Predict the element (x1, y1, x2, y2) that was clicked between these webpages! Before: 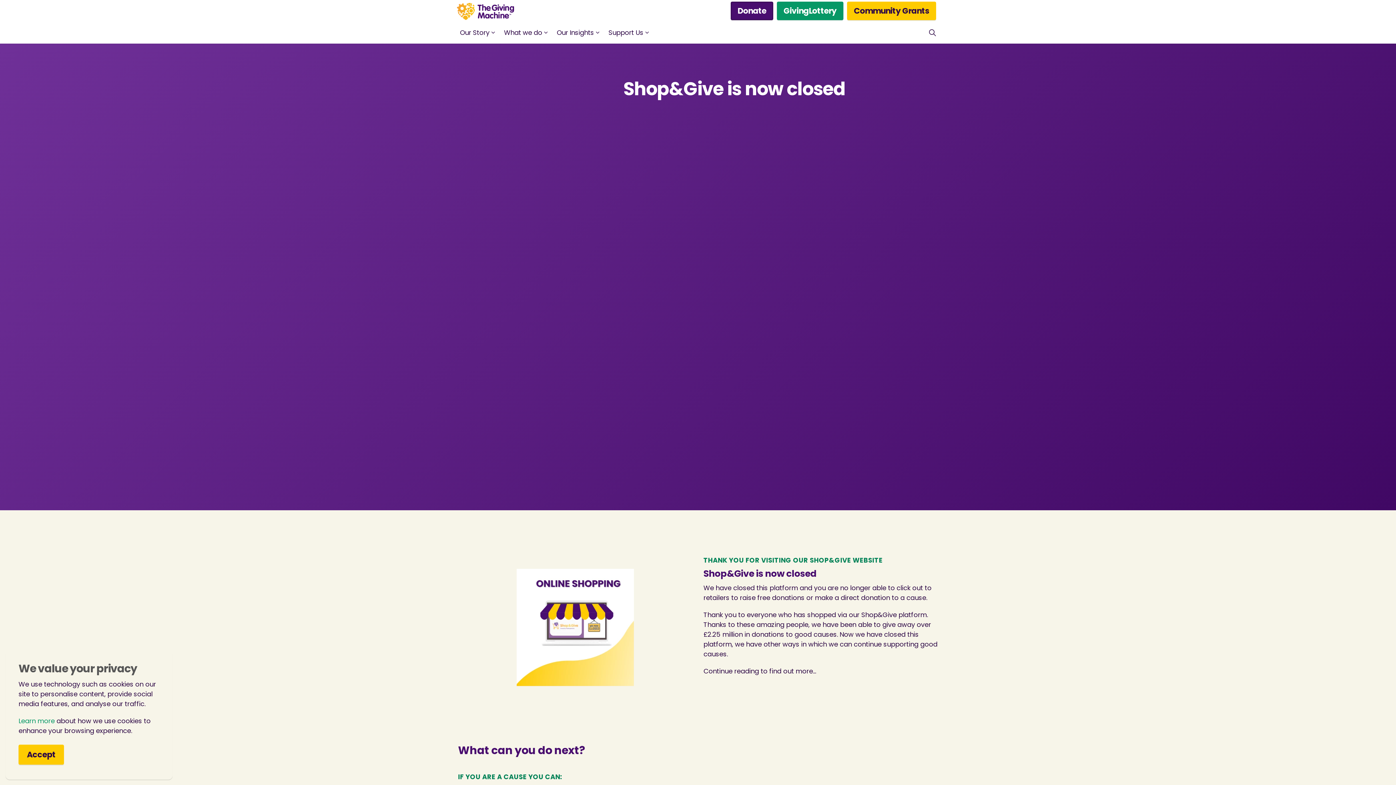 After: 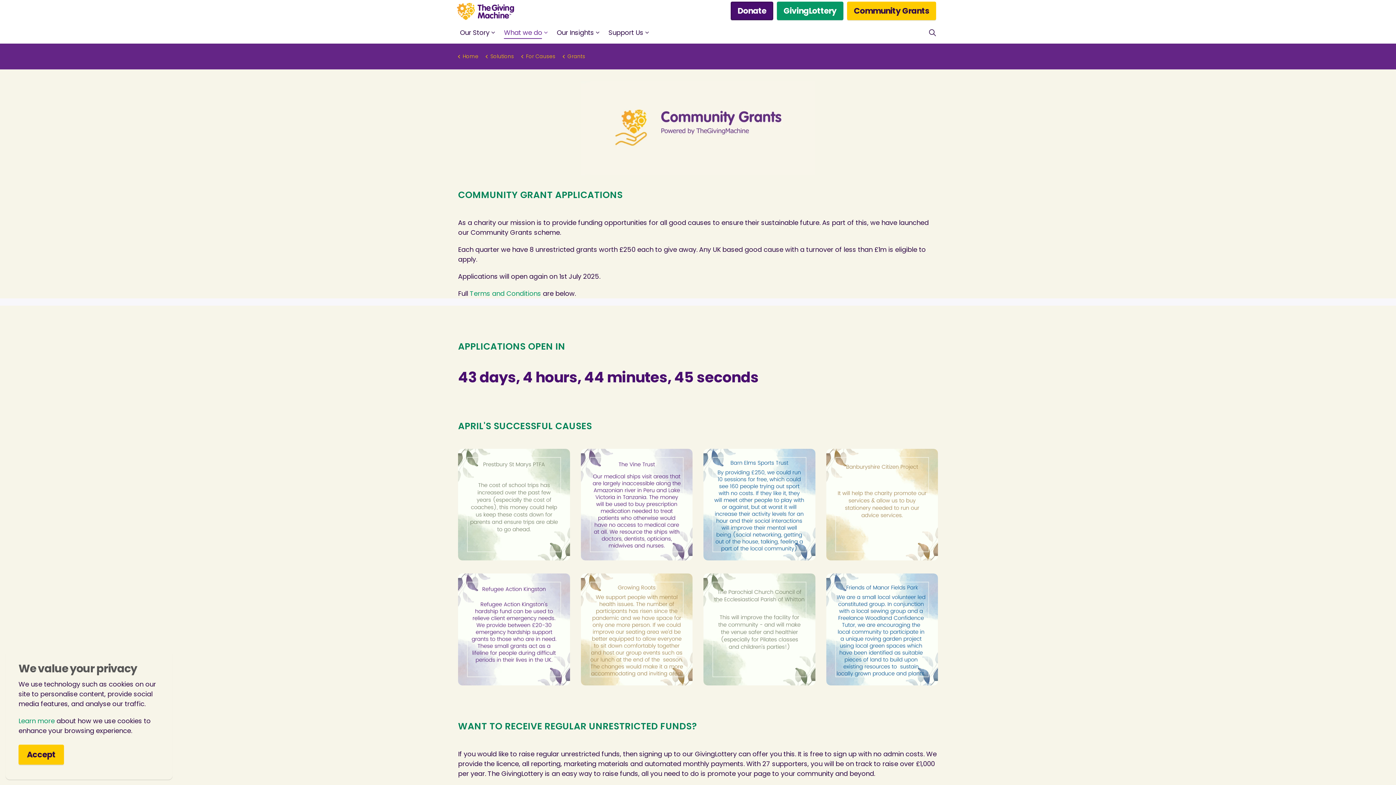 Action: bbox: (847, 1, 936, 20) label: Community Grants